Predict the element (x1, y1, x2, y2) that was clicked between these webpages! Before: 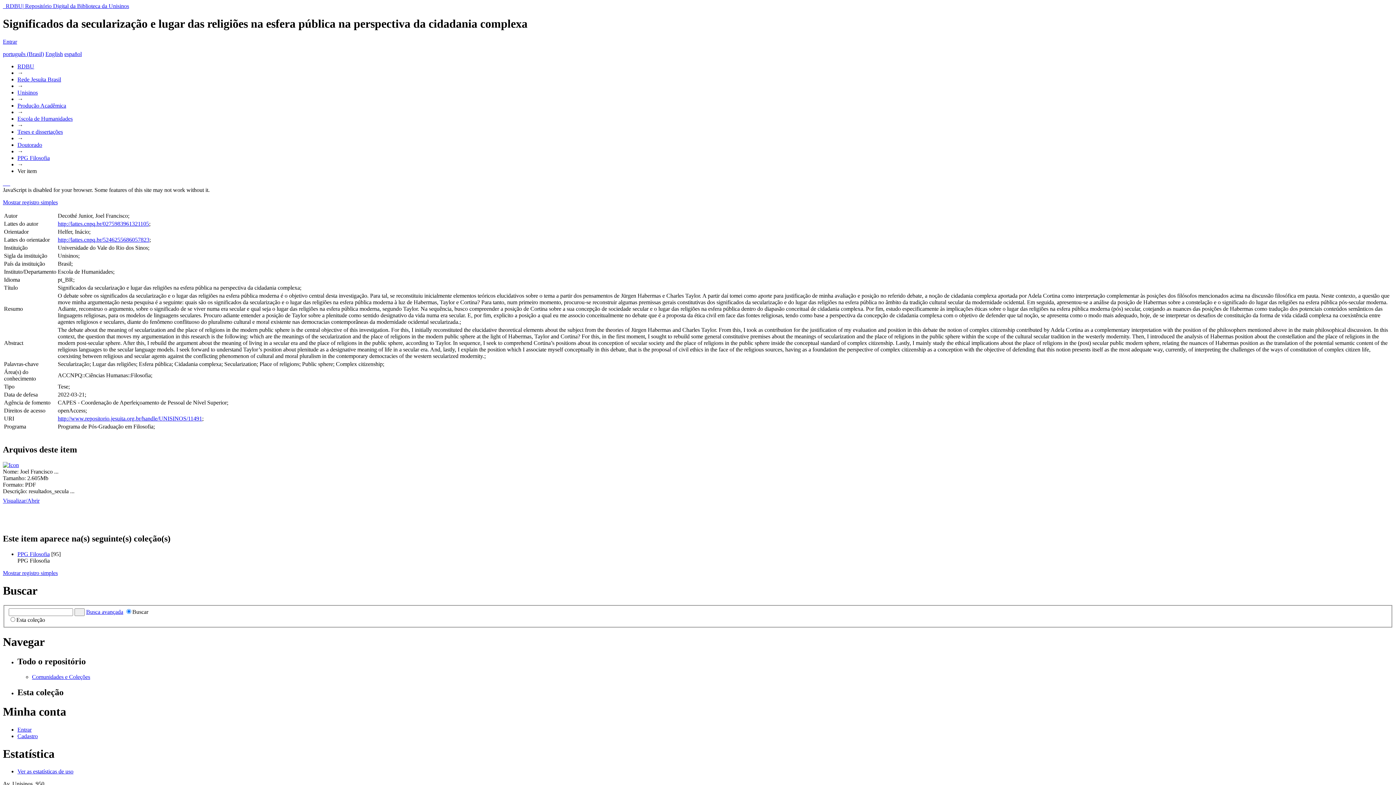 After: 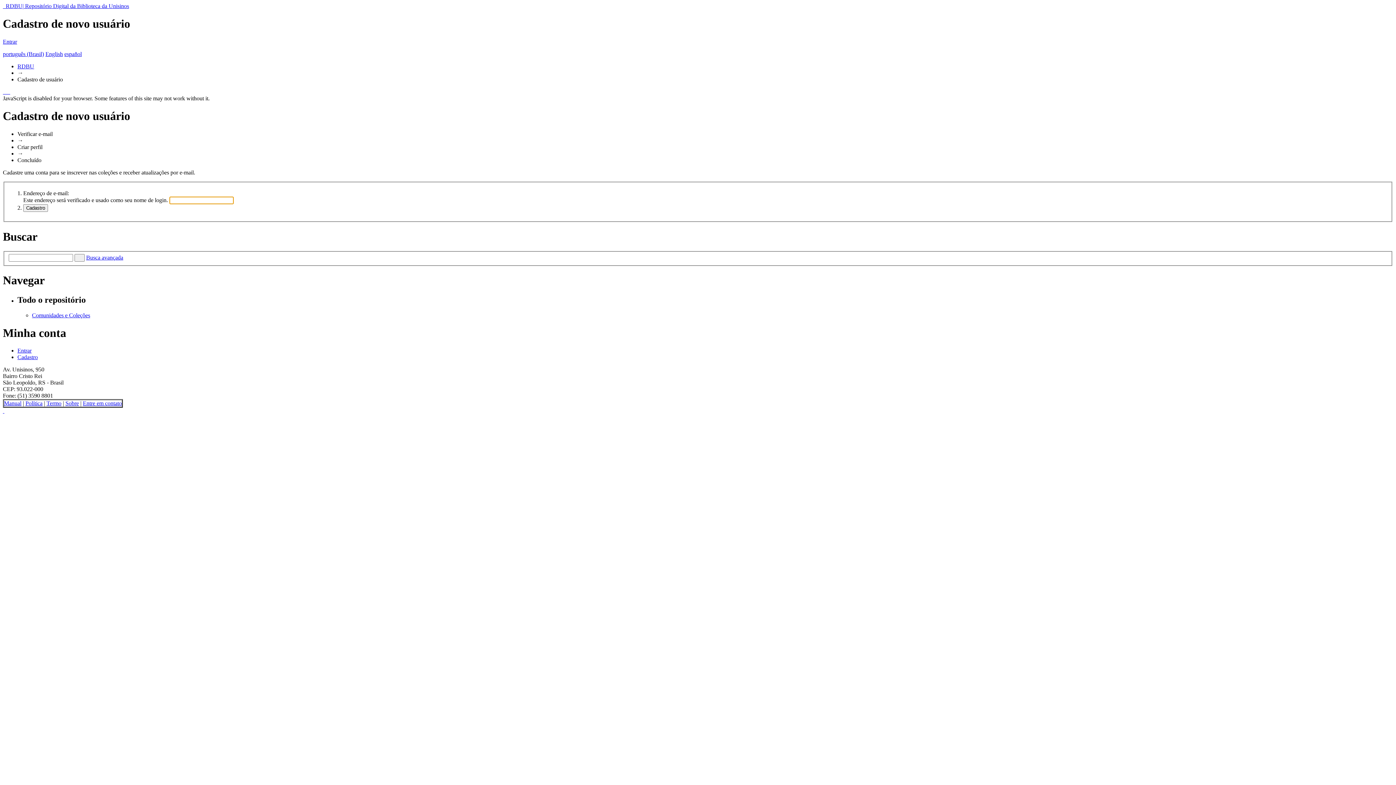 Action: bbox: (17, 733, 37, 739) label: Cadastro